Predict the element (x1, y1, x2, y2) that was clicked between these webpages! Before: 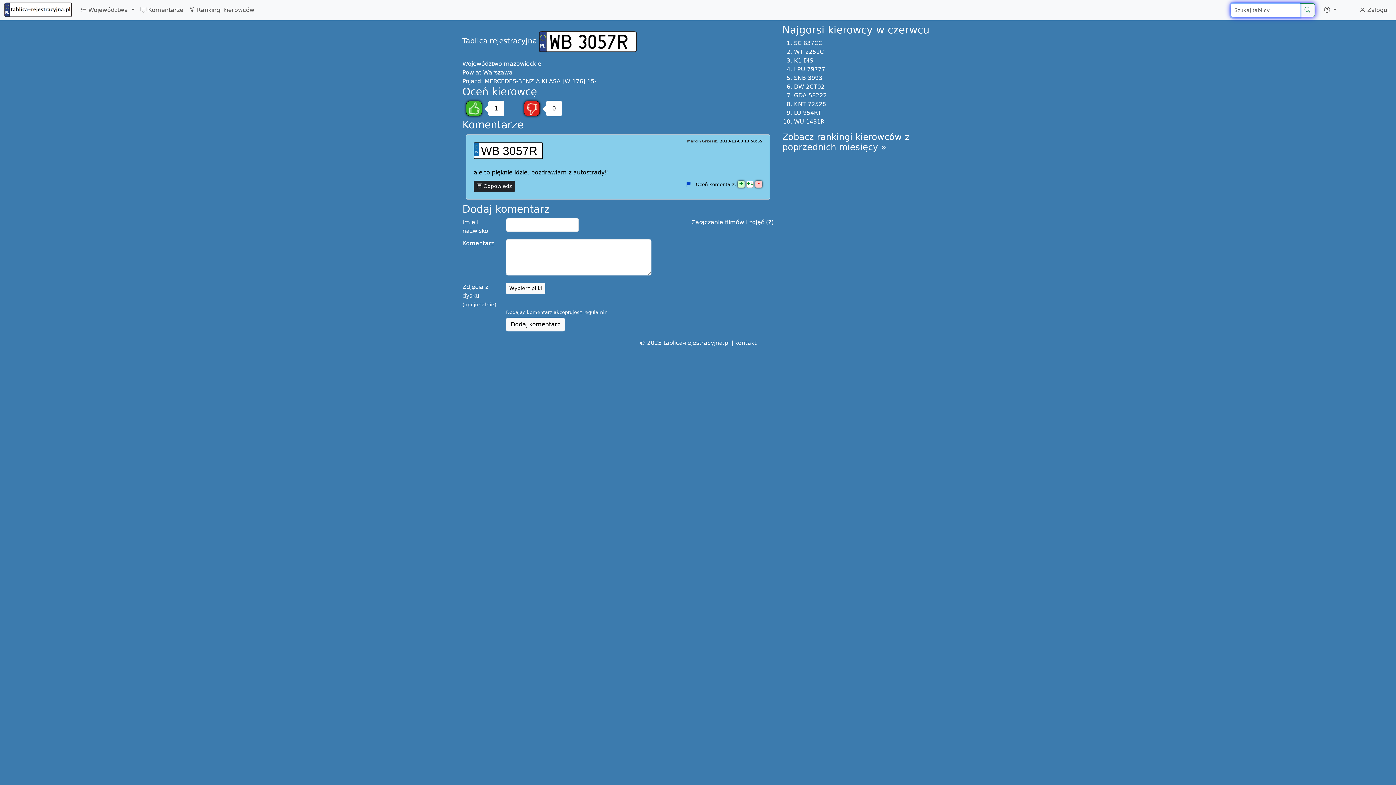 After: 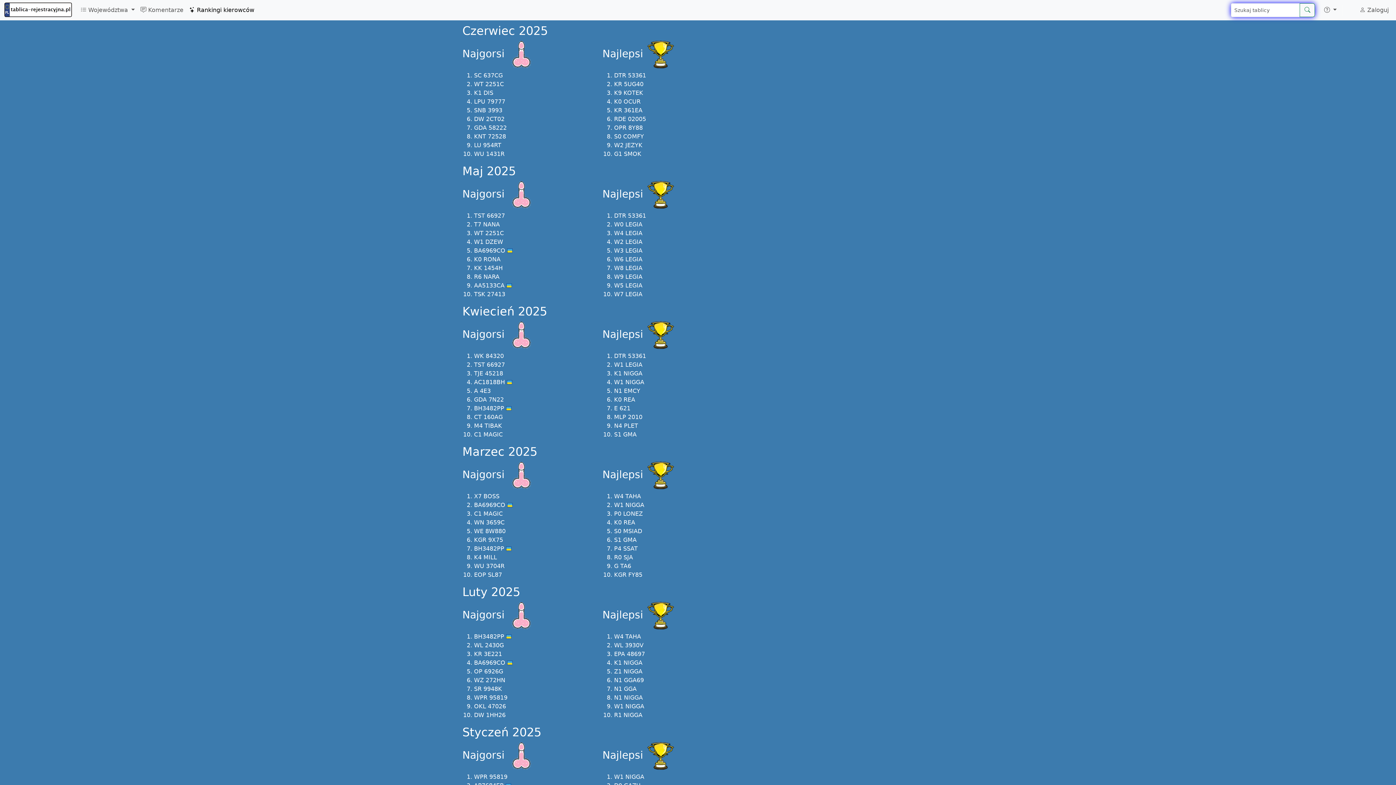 Action: label: Zobacz rankingi kierowców z poprzednich miesięcy » bbox: (782, 132, 909, 152)